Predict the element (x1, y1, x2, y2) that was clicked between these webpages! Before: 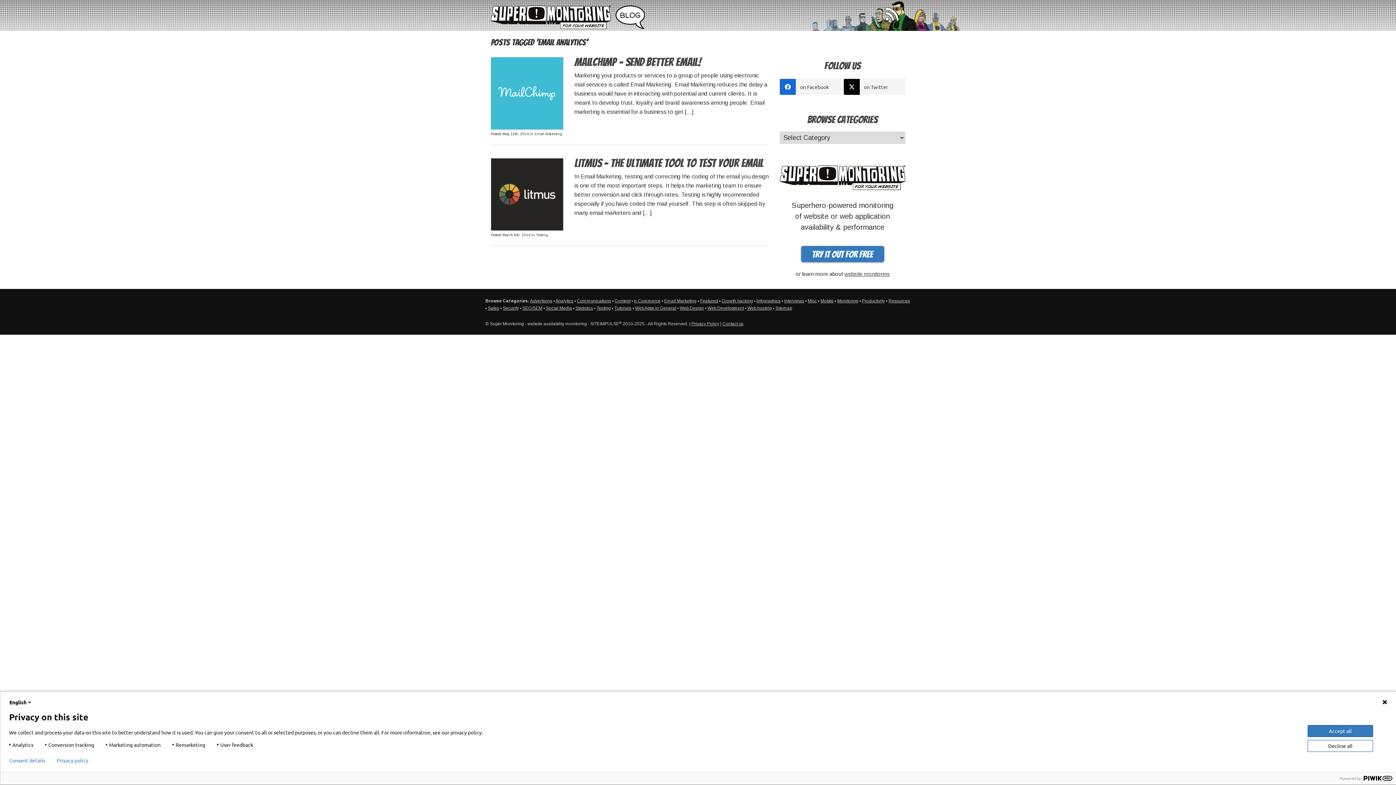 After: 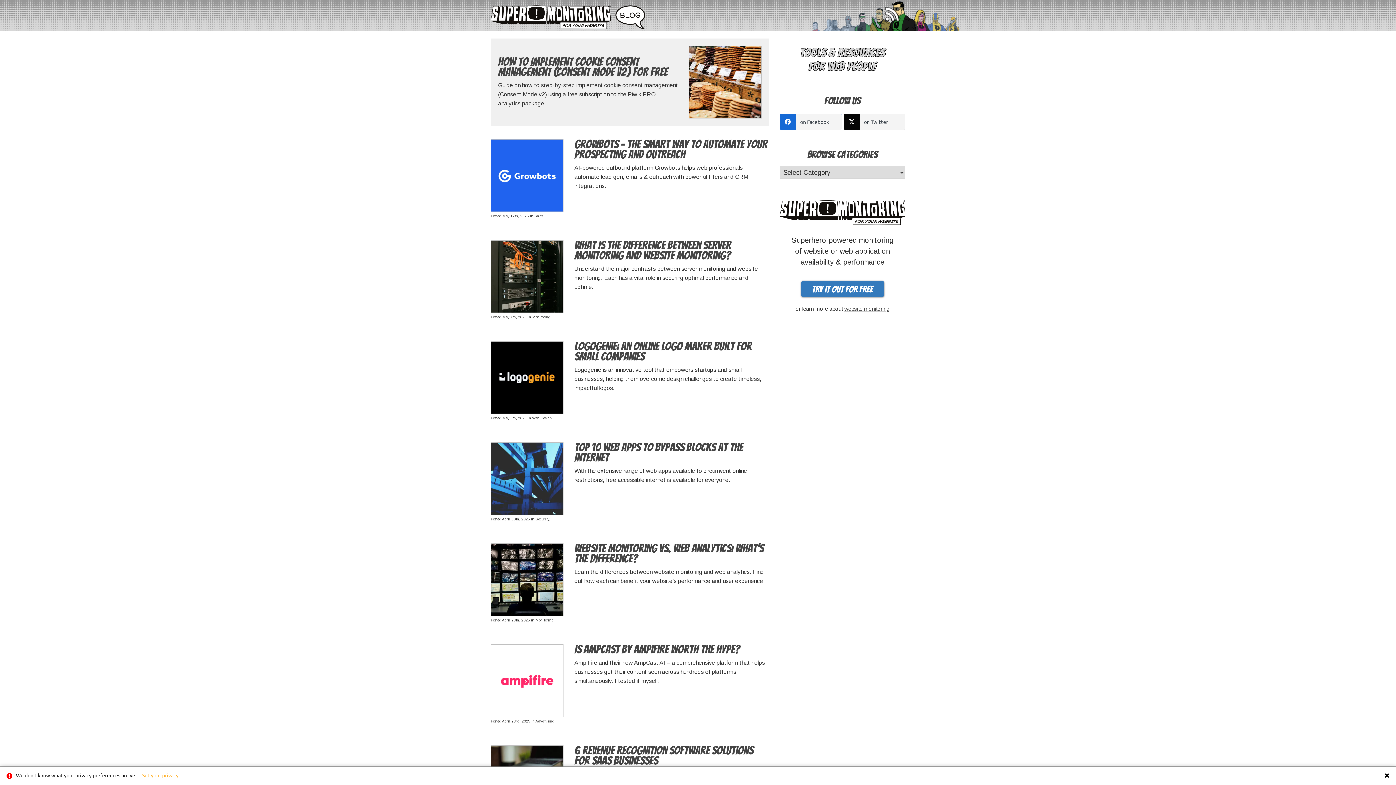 Action: bbox: (490, 14, 610, 19)